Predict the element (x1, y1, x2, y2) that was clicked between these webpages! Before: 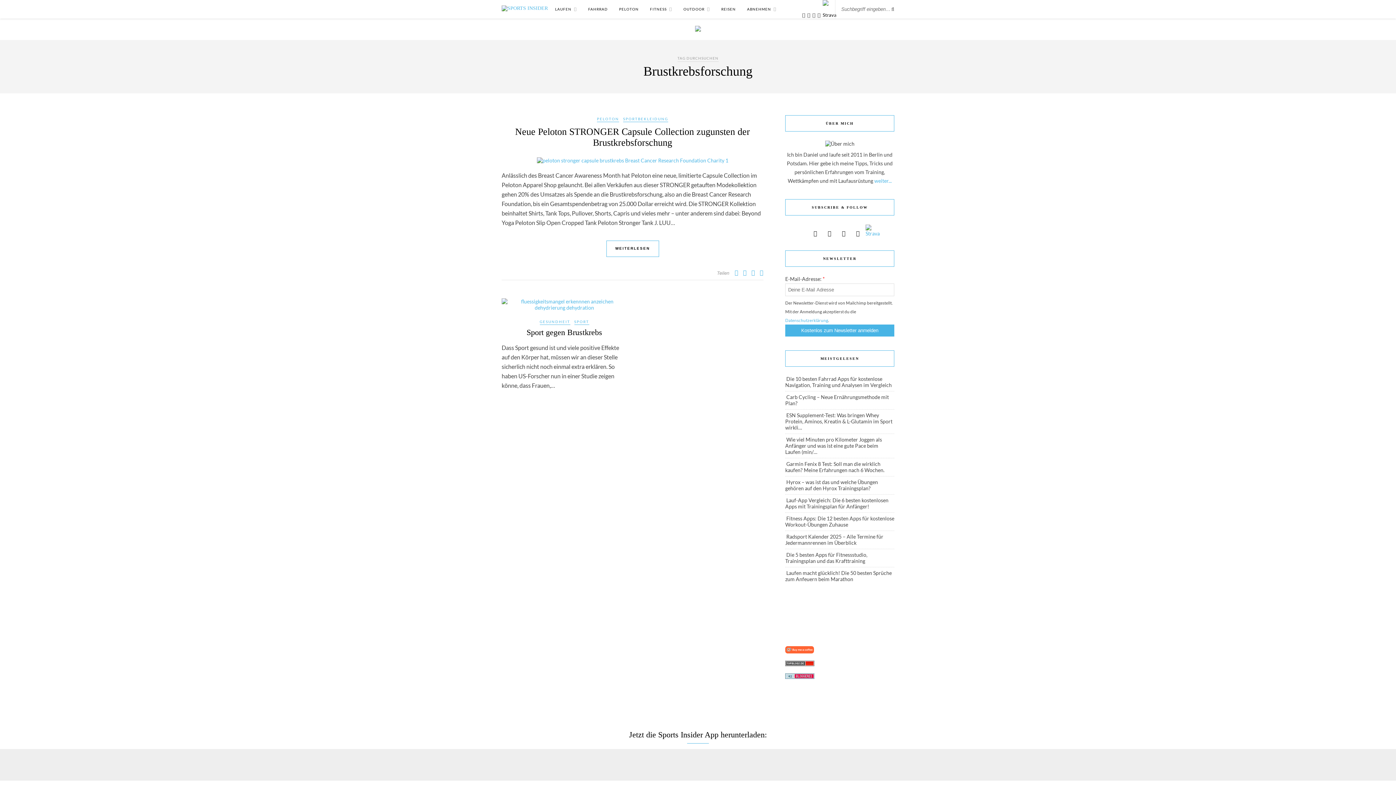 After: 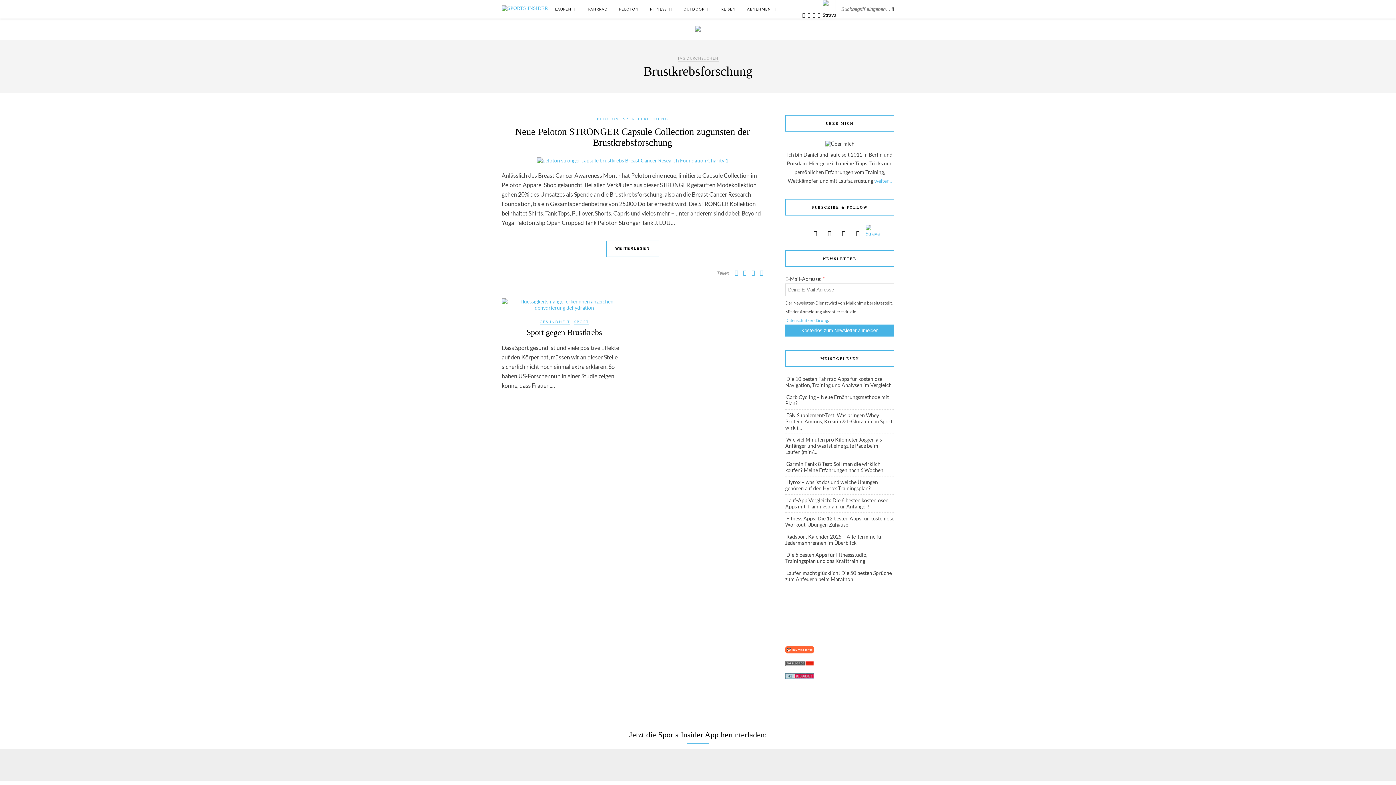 Action: bbox: (743, 269, 746, 276)